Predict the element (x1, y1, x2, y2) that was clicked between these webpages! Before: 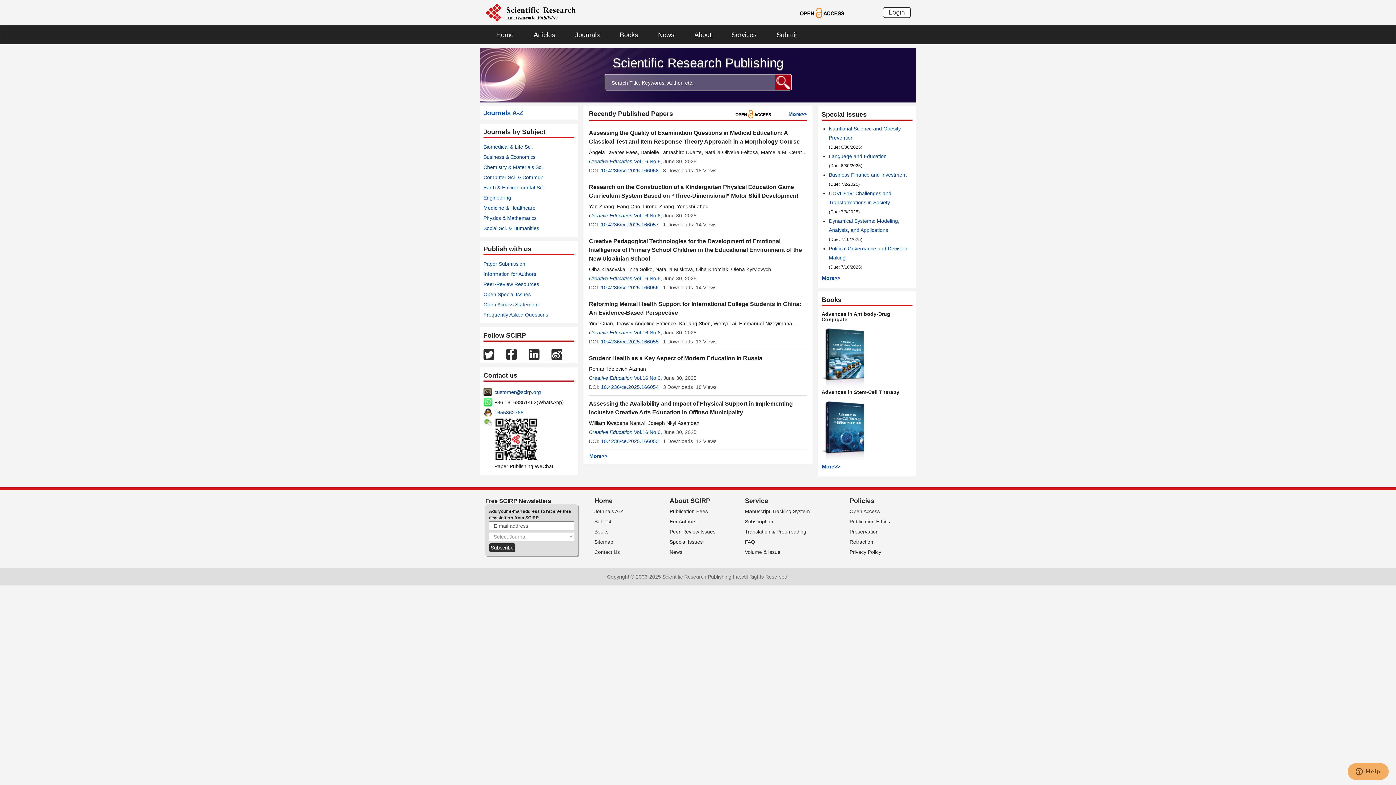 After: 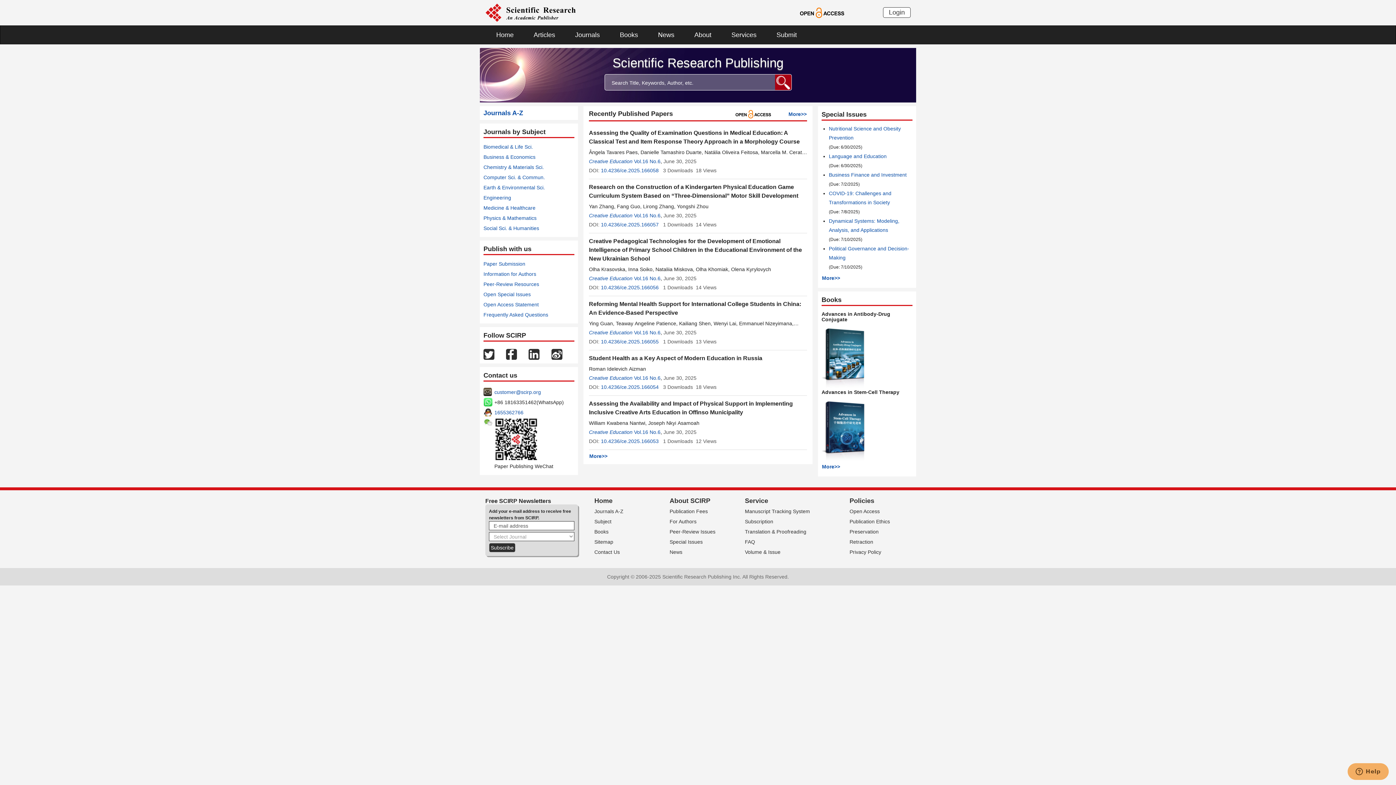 Action: bbox: (594, 497, 612, 504) label: Home